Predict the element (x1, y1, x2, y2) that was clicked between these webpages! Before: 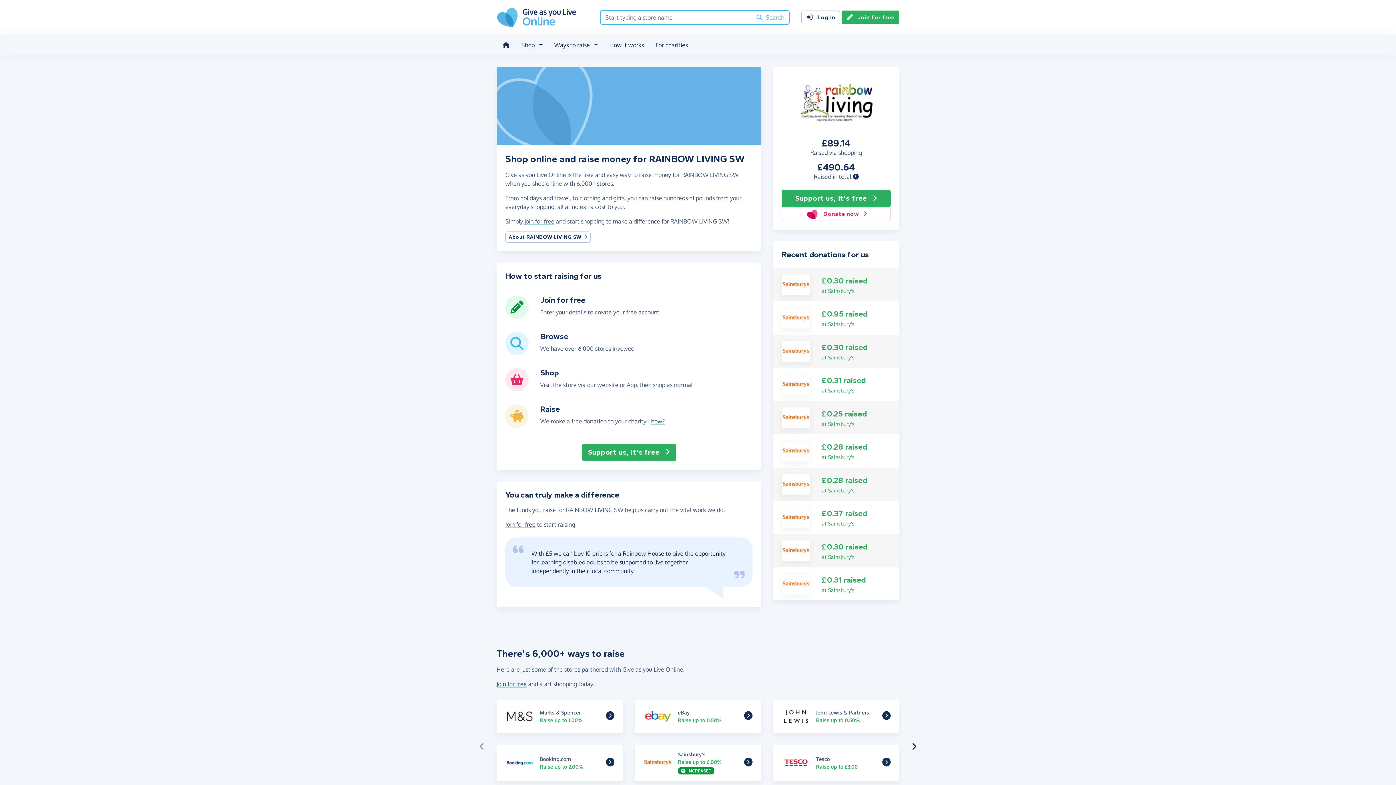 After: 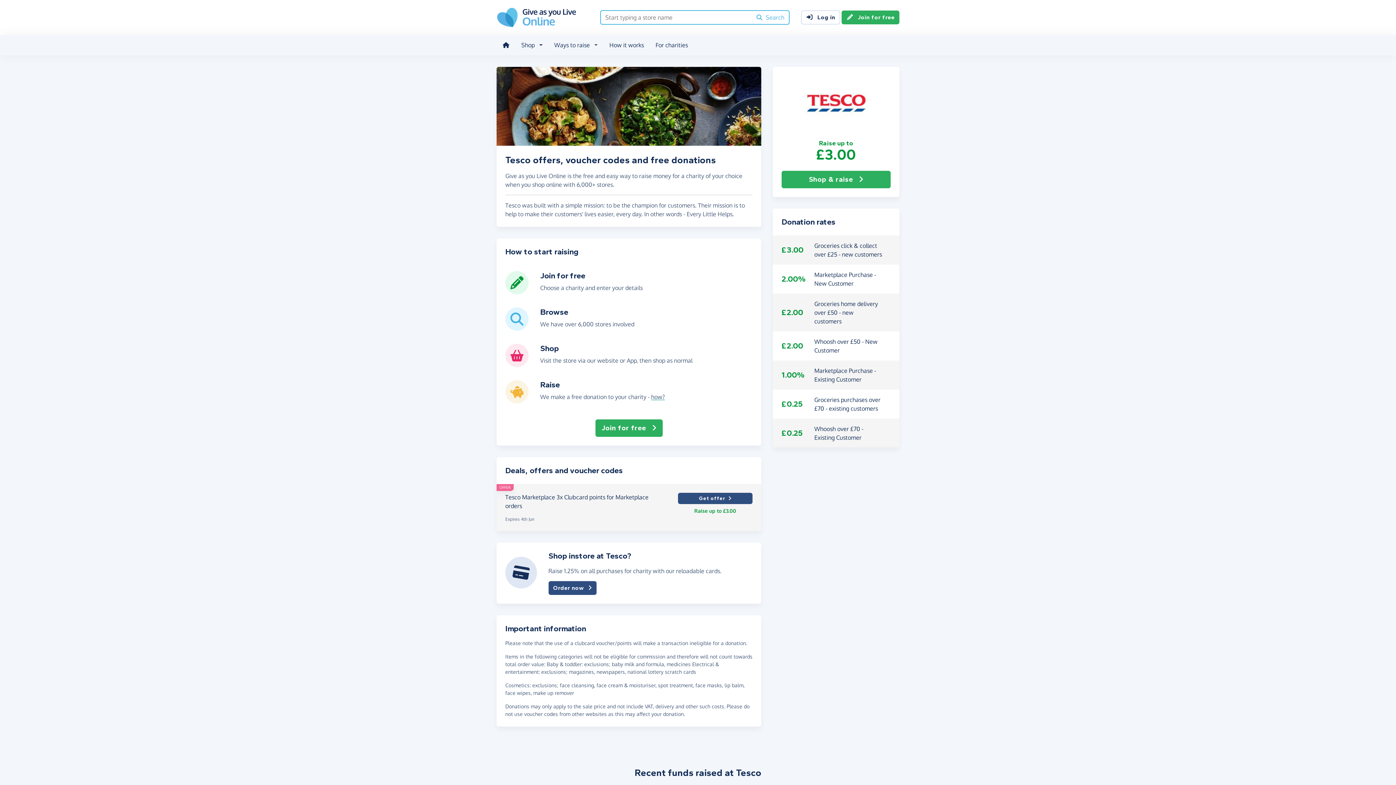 Action: bbox: (882, 760, 890, 767) label: Tesco